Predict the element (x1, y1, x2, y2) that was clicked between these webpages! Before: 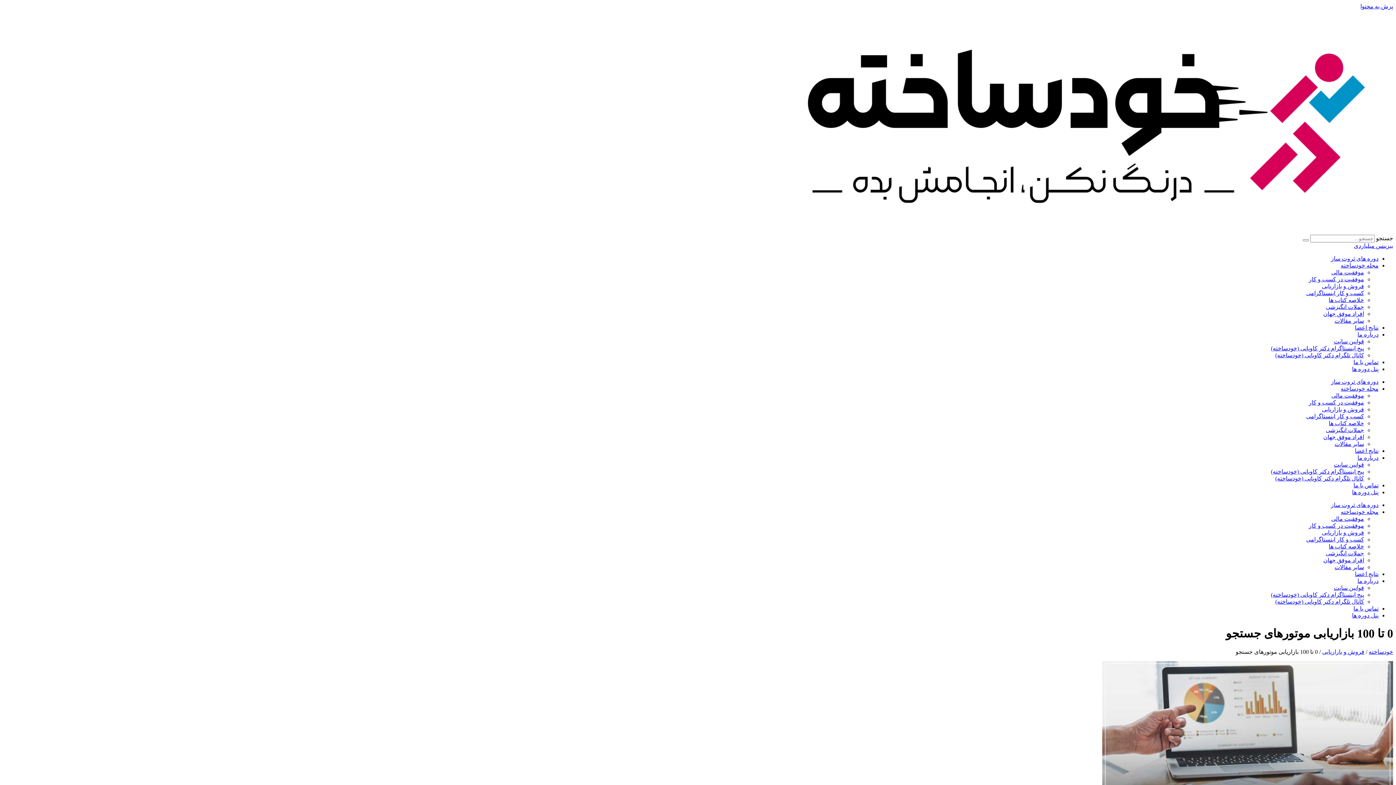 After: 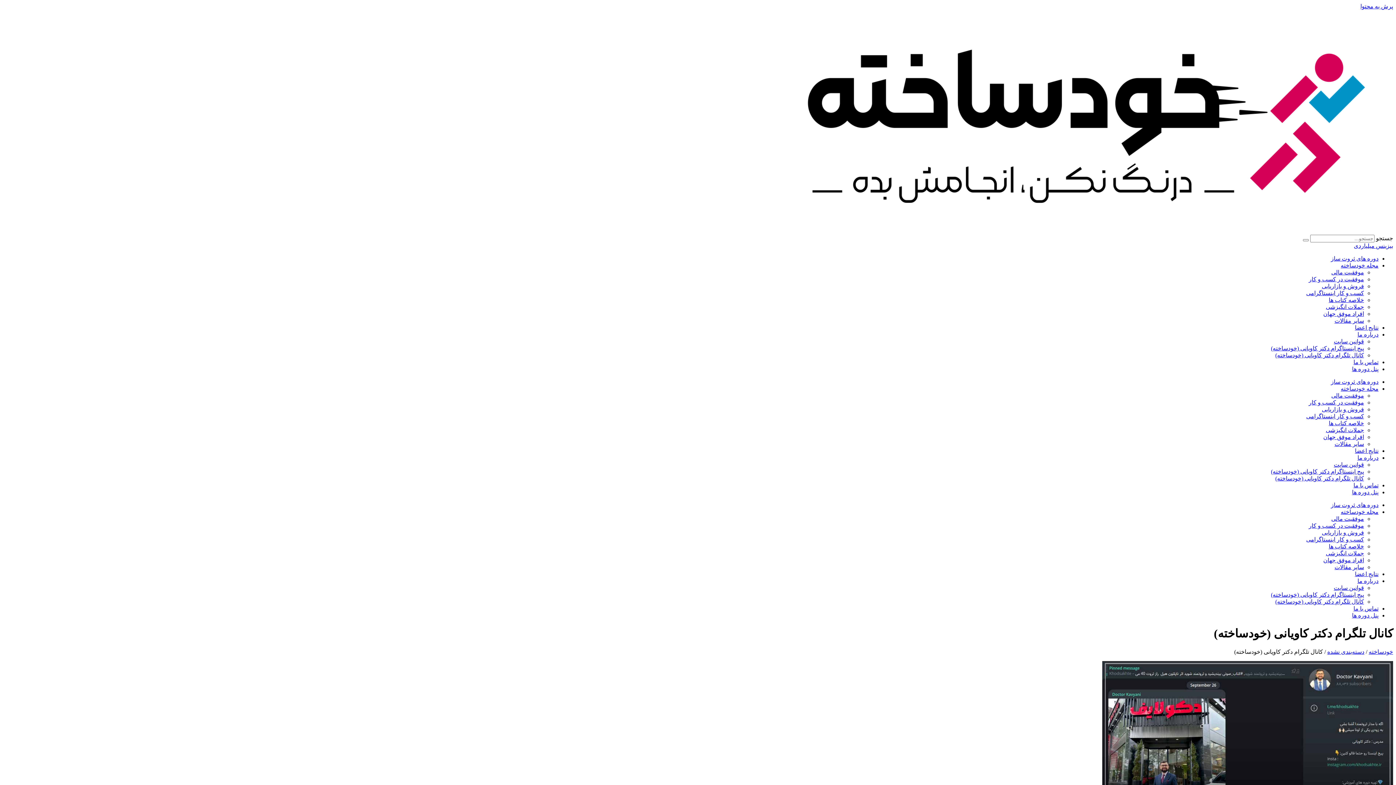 Action: label: کانال تلگرام دکتر کاویانی (خودساخته) bbox: (1275, 475, 1364, 481)